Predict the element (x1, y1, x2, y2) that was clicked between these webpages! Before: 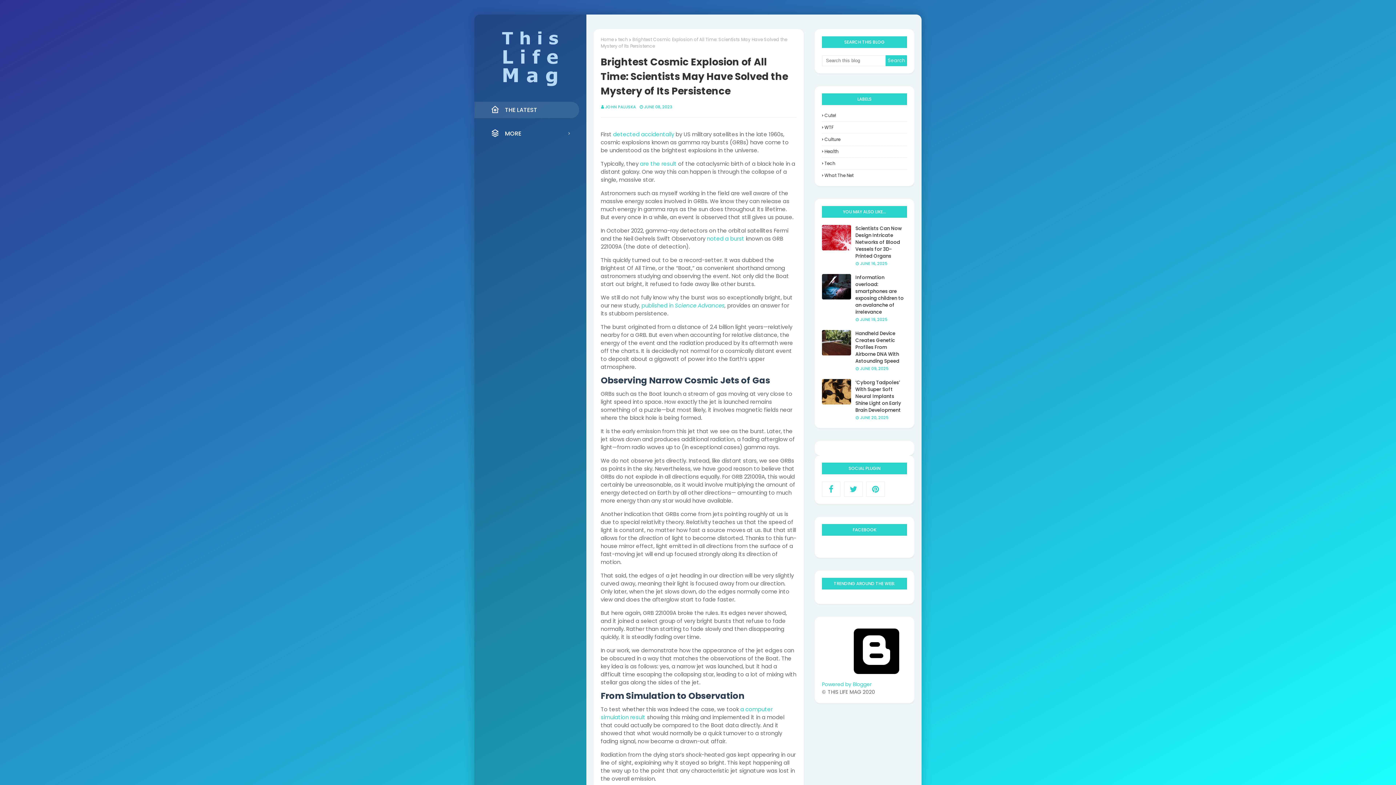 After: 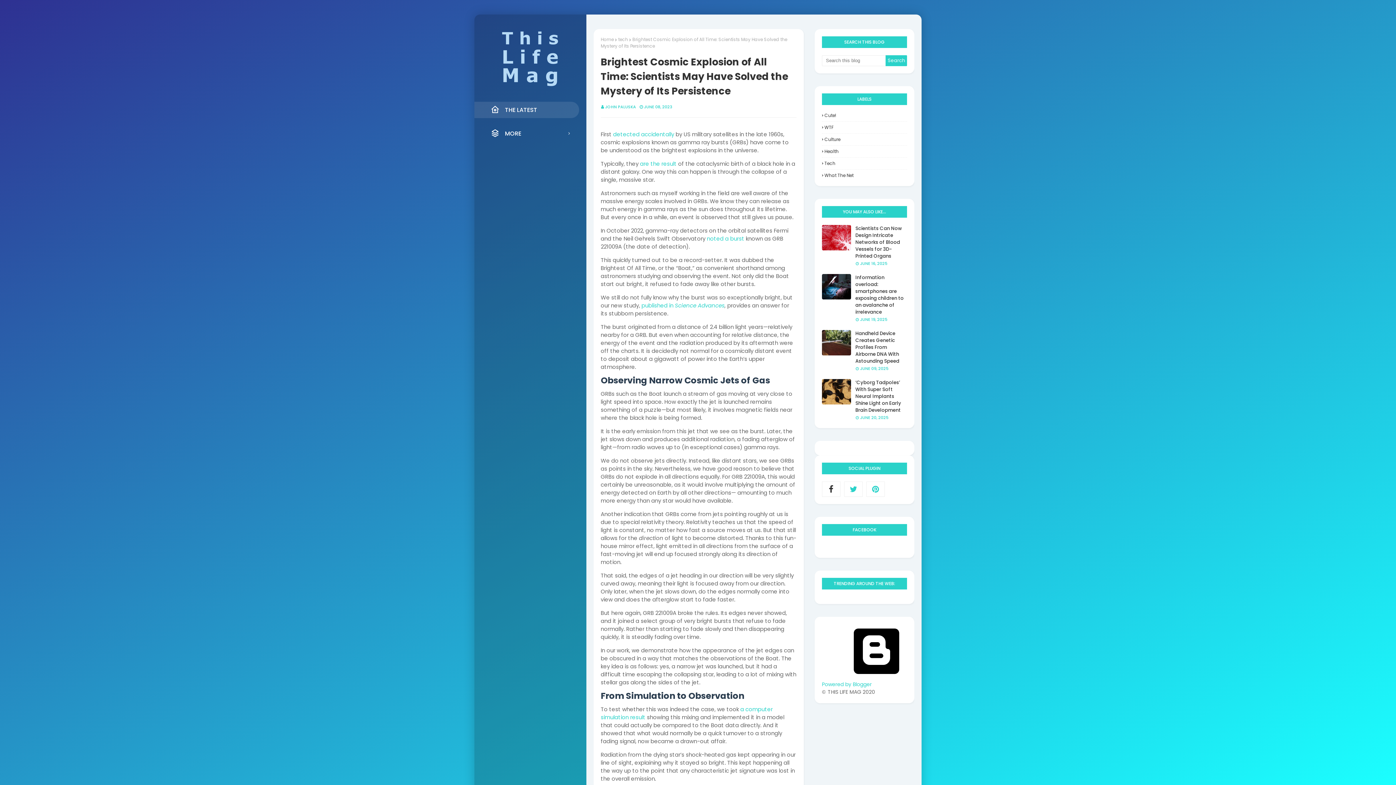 Action: bbox: (822, 481, 840, 497)